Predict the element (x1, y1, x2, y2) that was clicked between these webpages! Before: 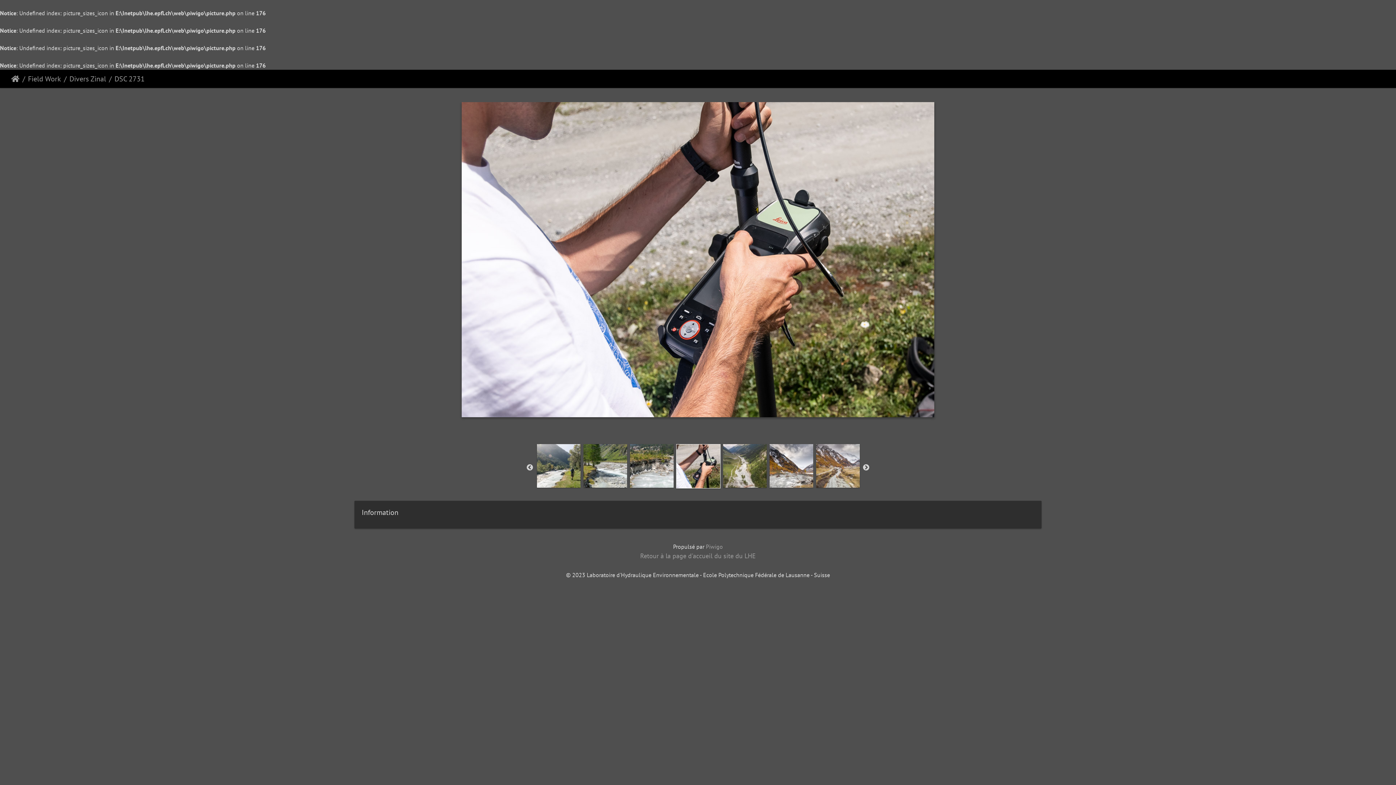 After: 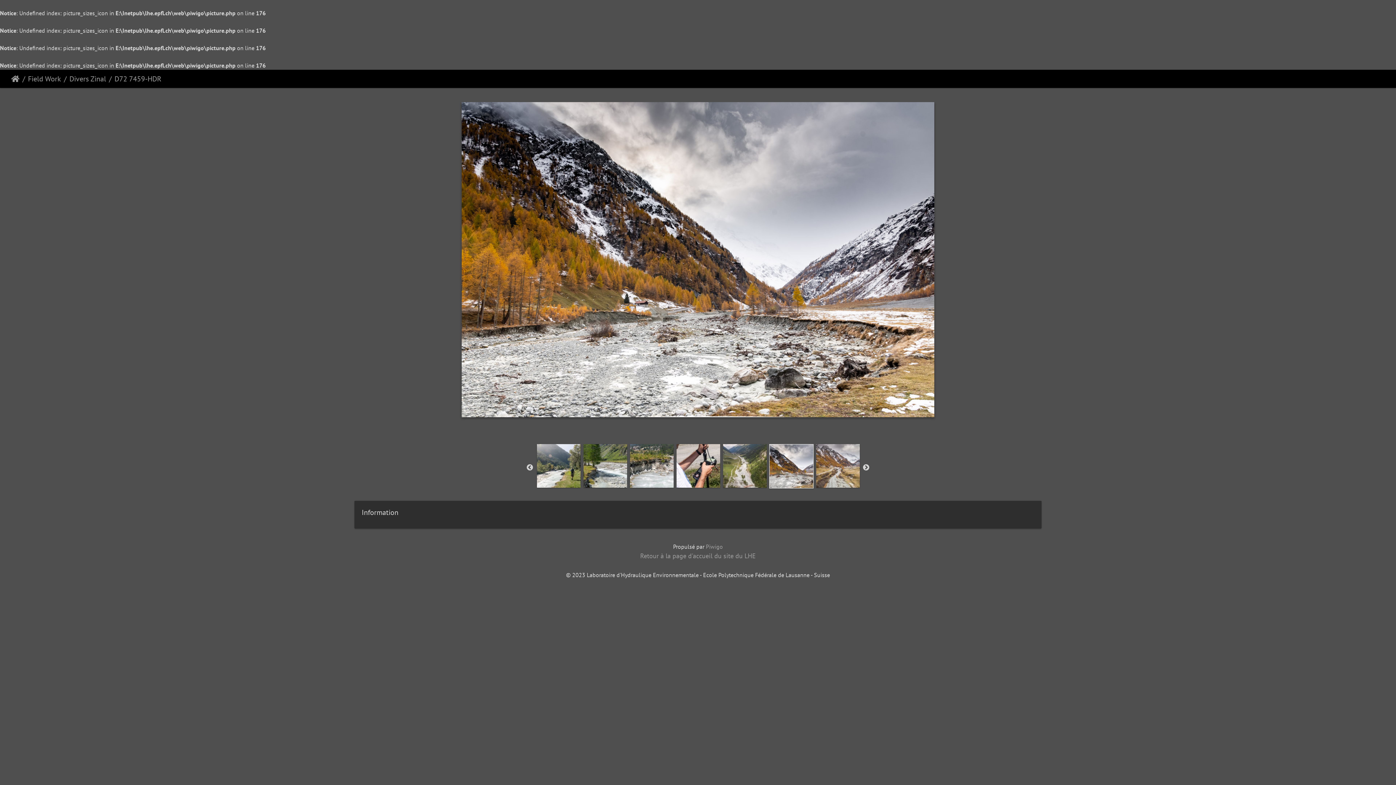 Action: bbox: (769, 461, 813, 469)